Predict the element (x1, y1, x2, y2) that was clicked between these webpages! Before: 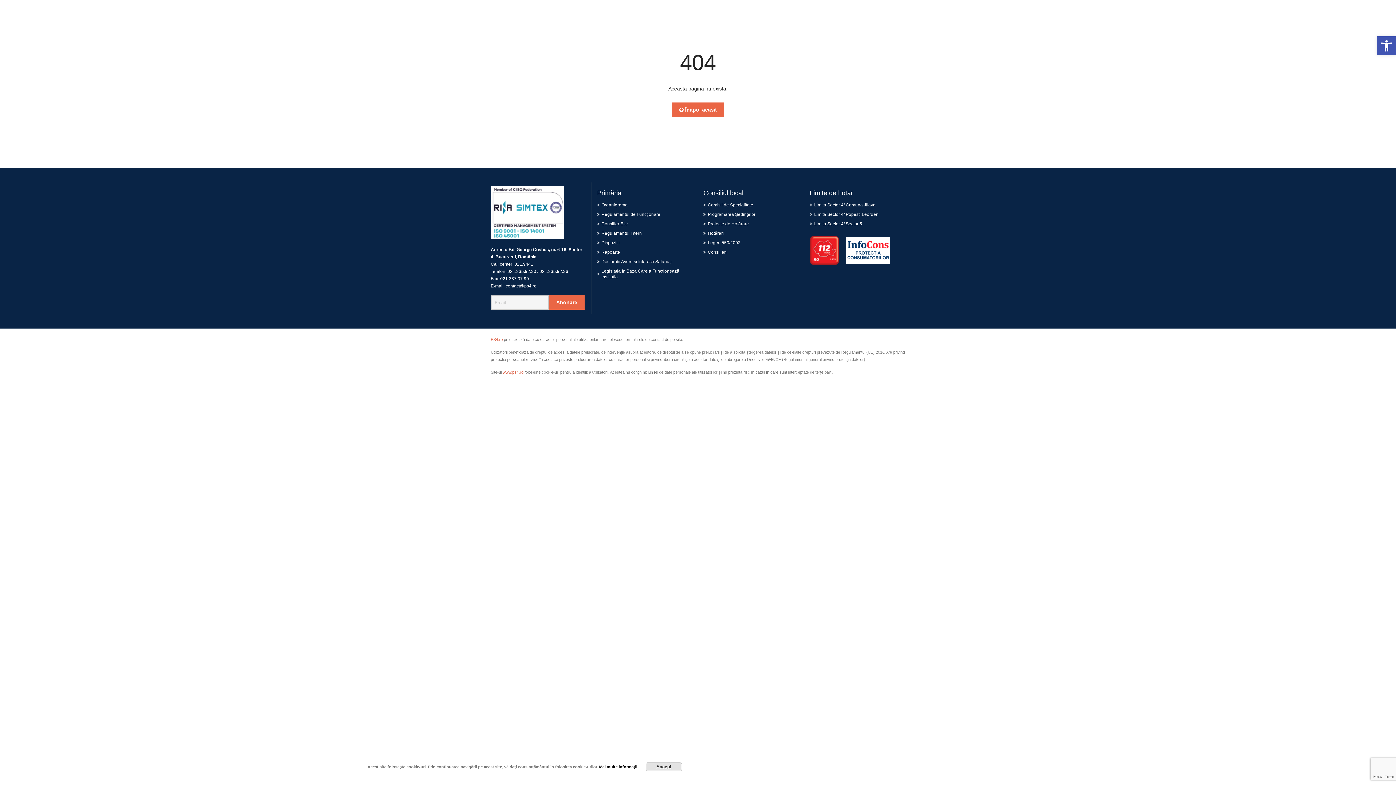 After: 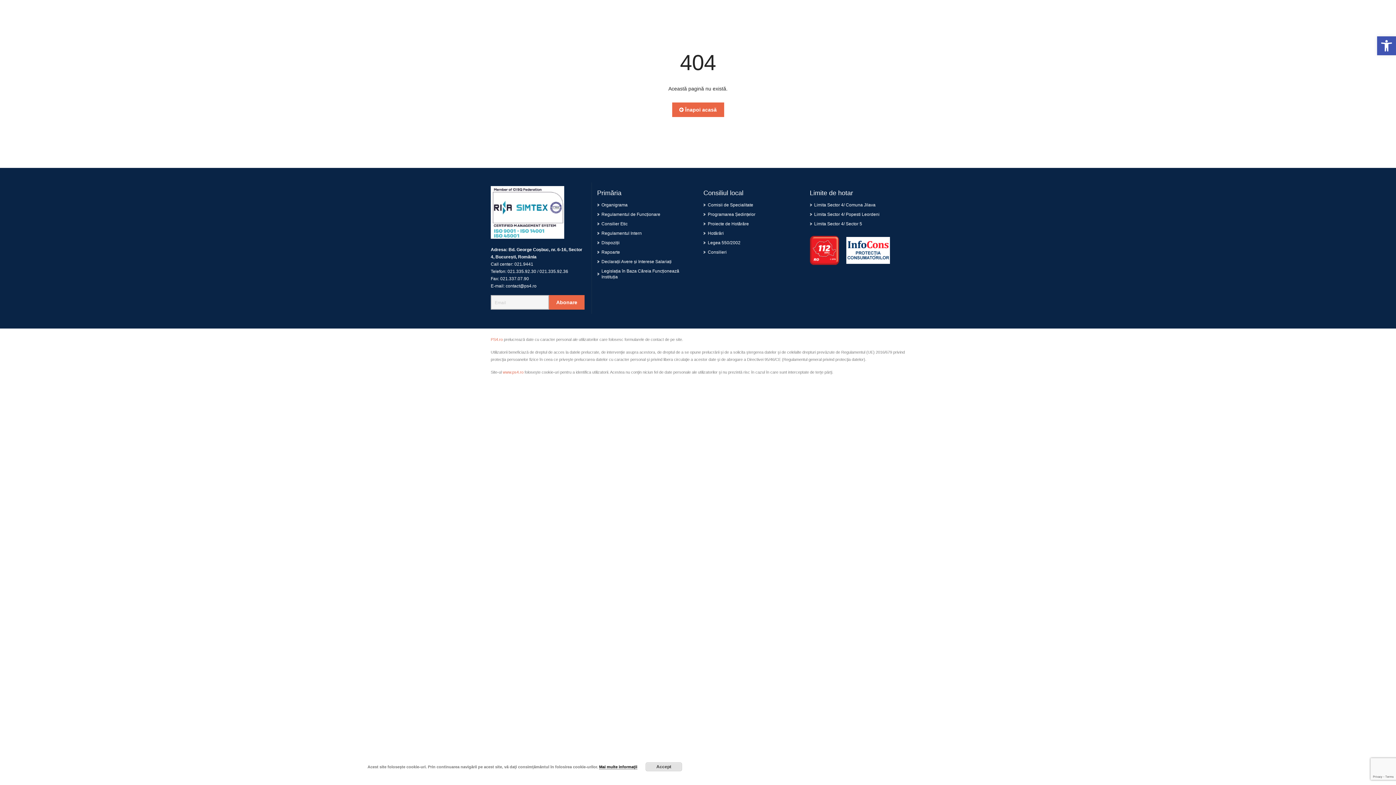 Action: bbox: (810, 249, 839, 254)